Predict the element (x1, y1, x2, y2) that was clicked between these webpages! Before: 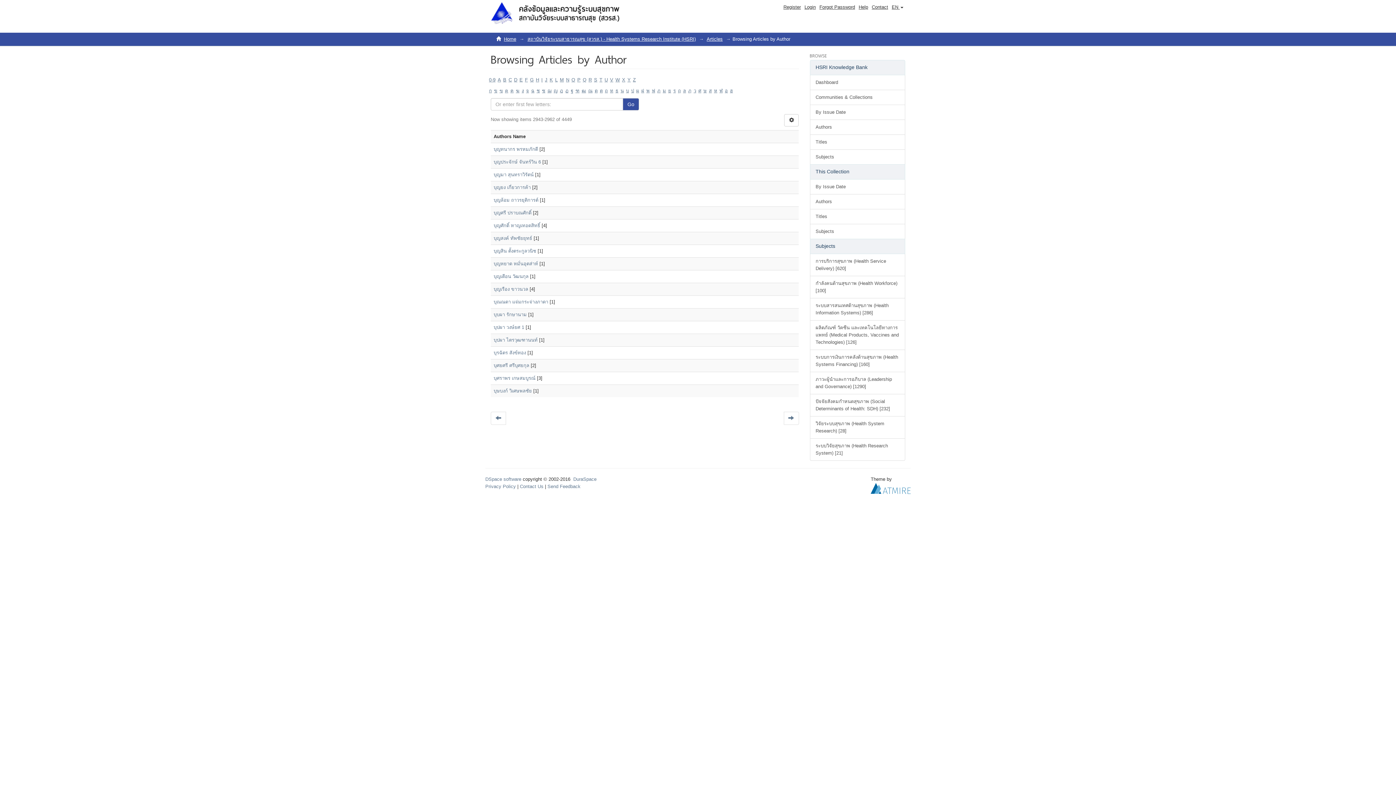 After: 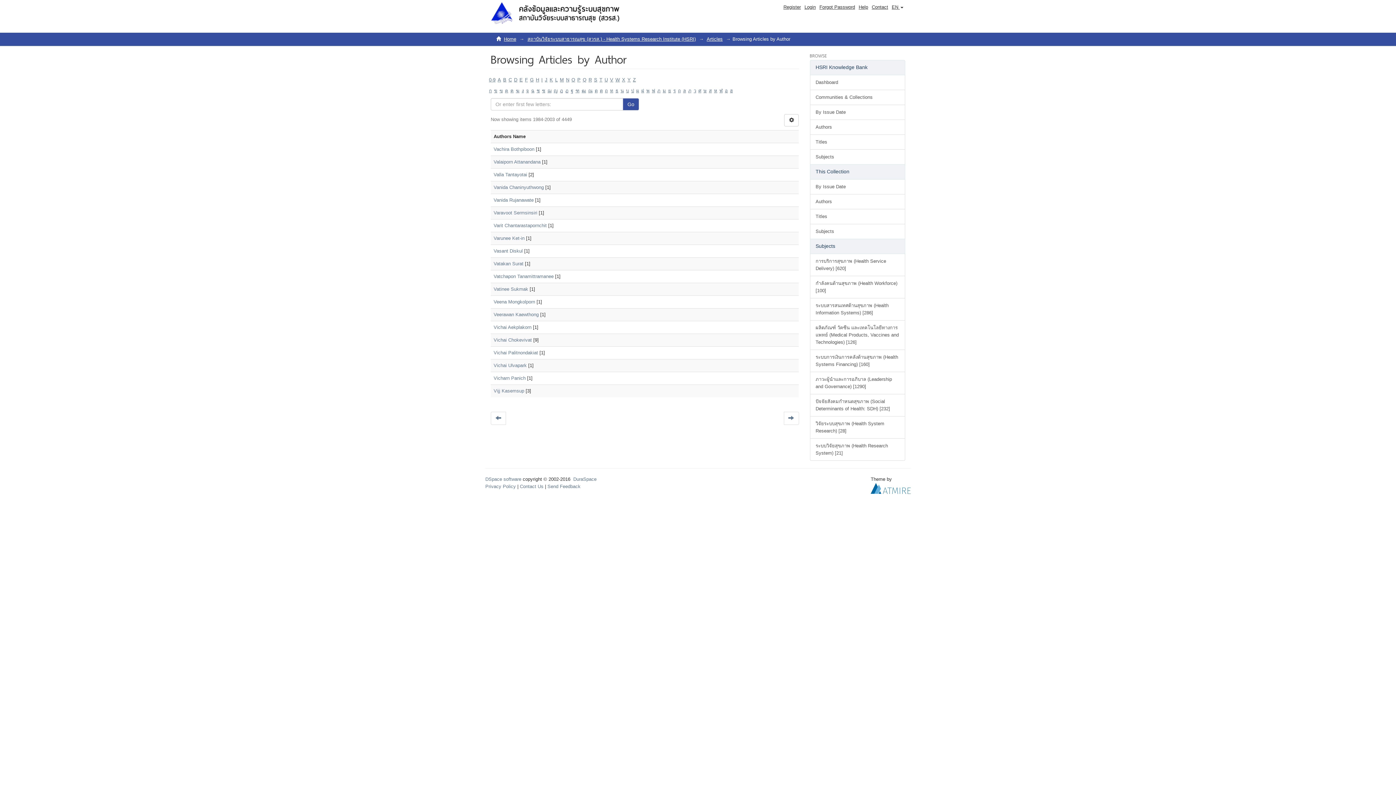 Action: bbox: (610, 77, 613, 82) label: V